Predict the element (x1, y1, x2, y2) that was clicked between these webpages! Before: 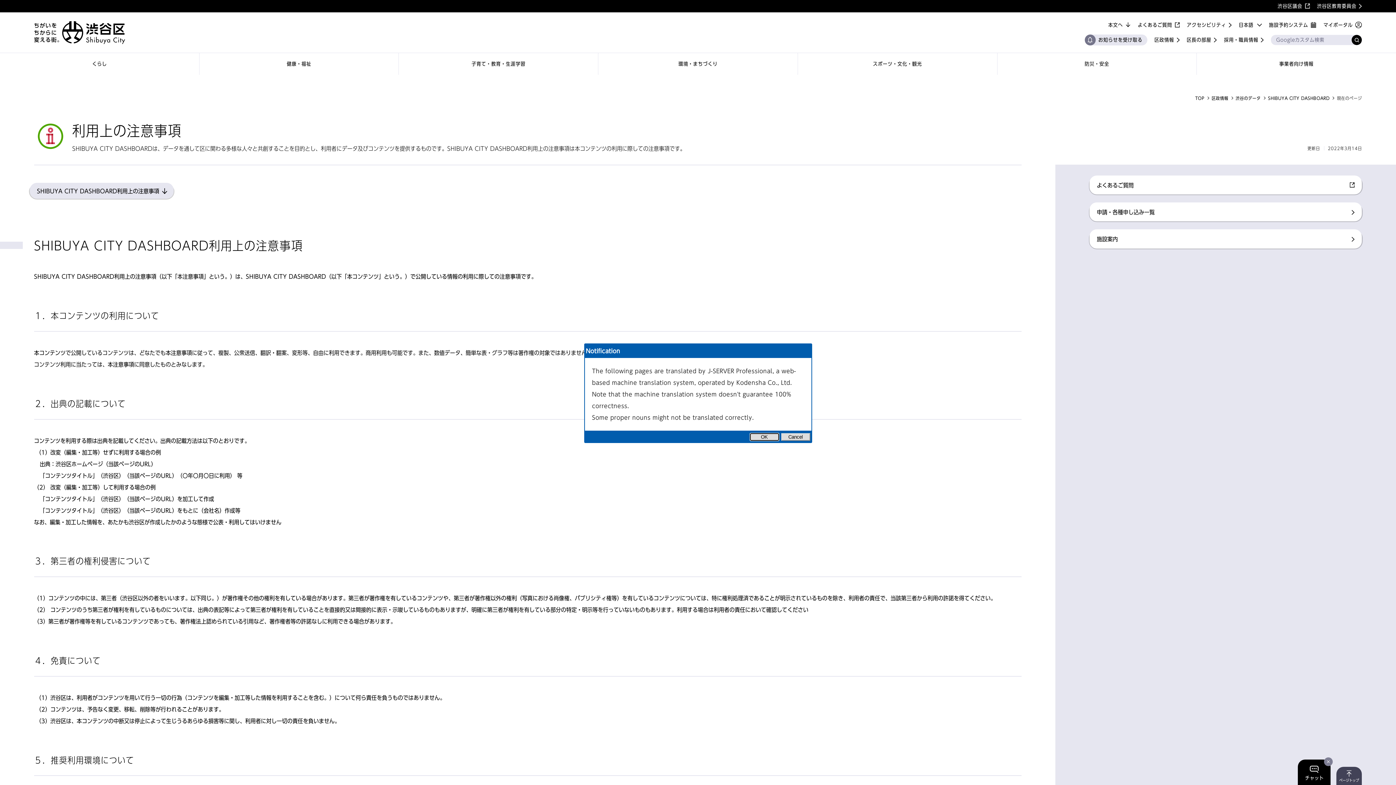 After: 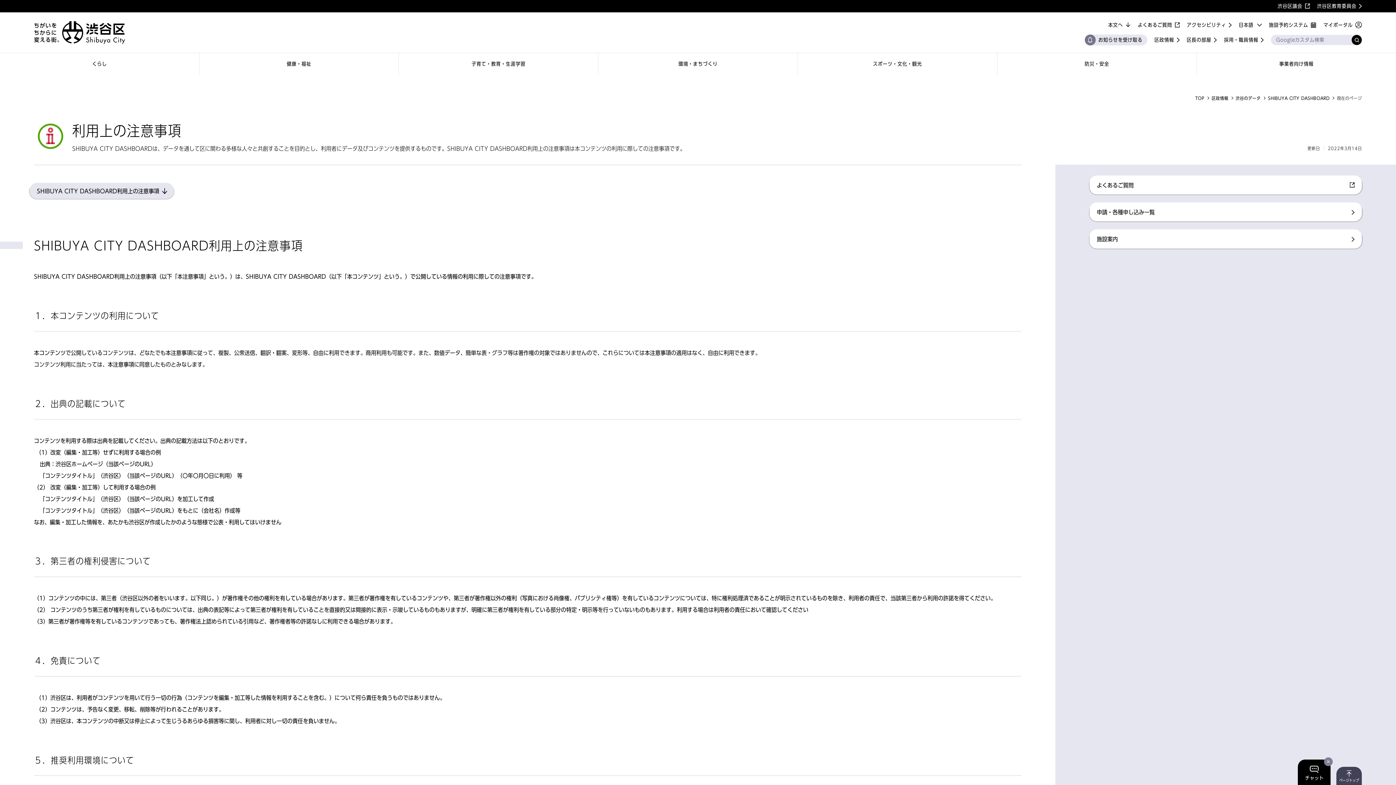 Action: bbox: (781, 433, 810, 441) label: Cancel